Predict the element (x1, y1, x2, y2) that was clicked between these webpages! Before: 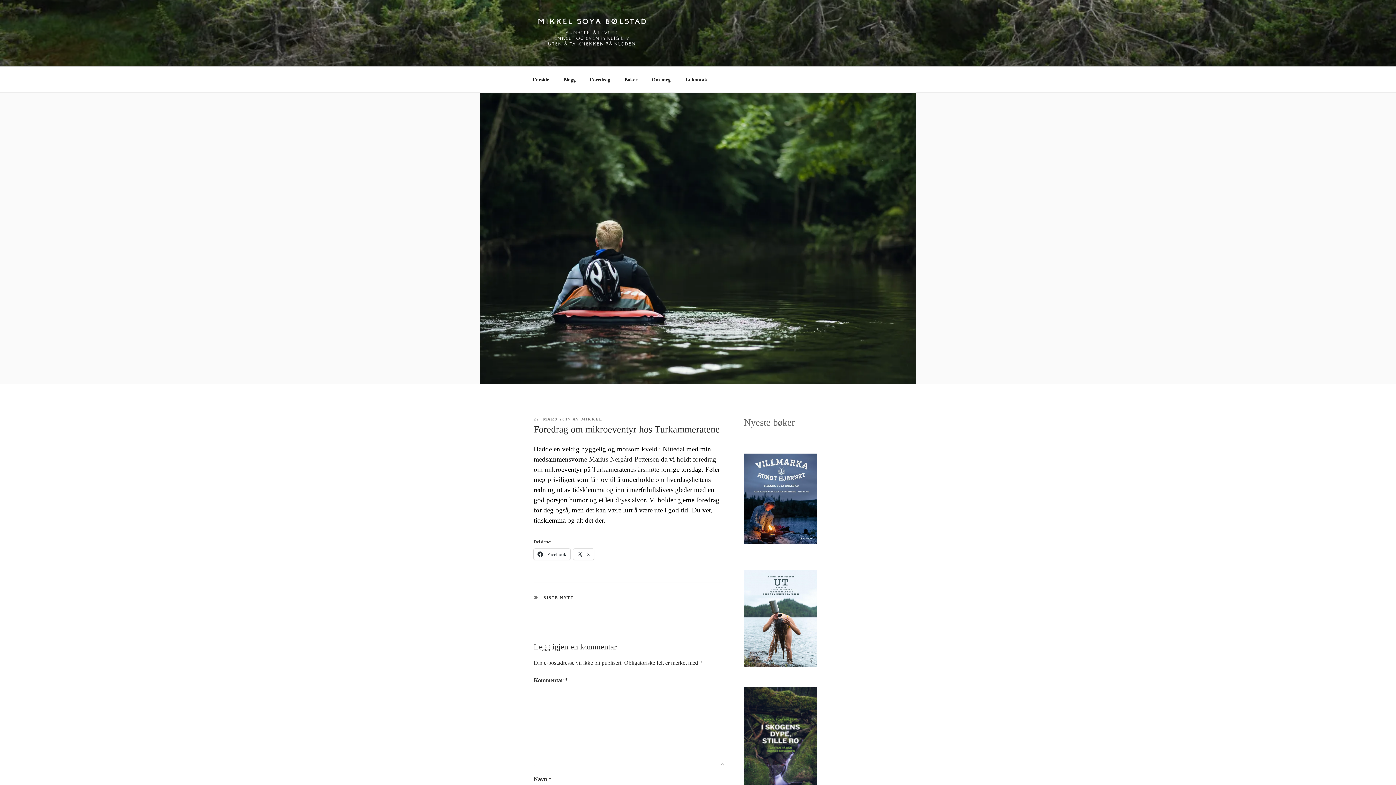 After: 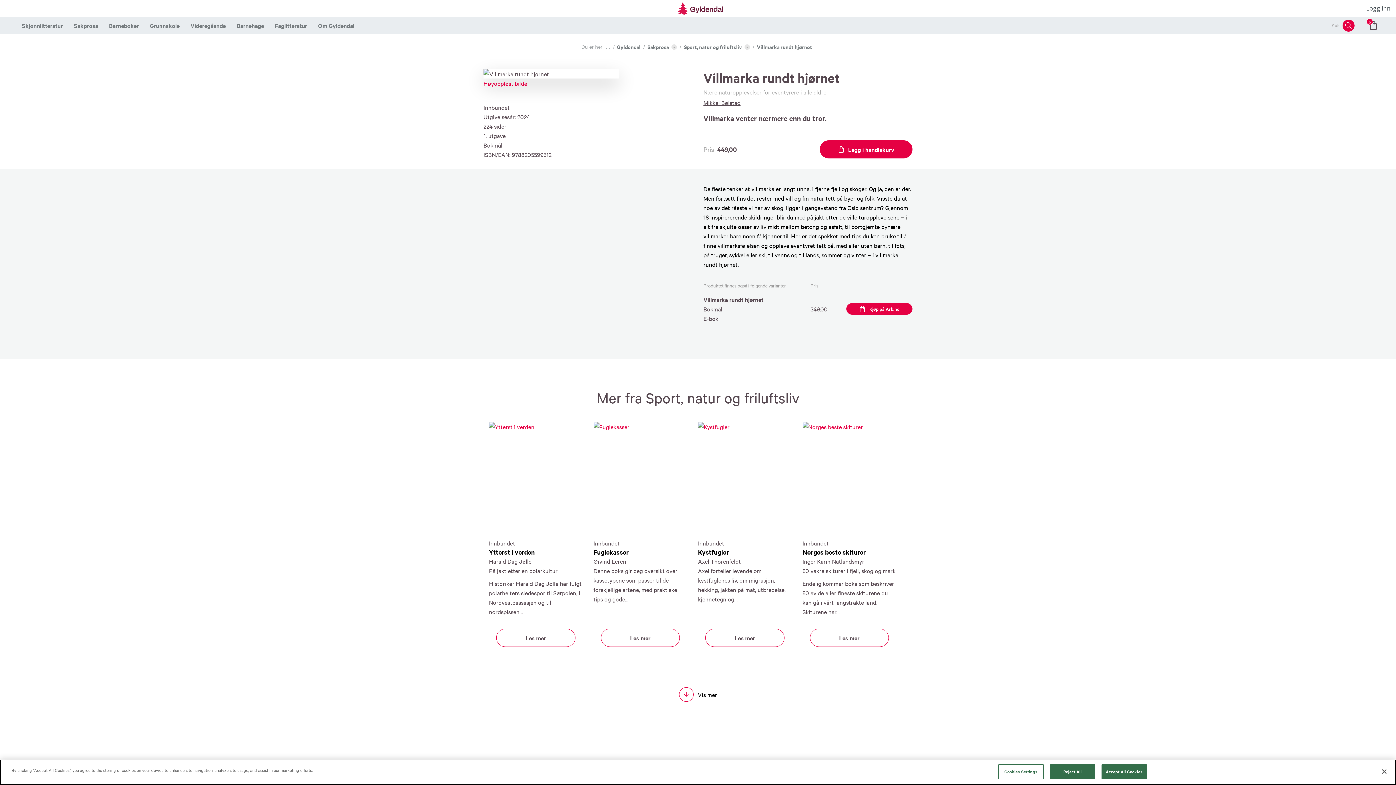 Action: bbox: (744, 453, 816, 544)